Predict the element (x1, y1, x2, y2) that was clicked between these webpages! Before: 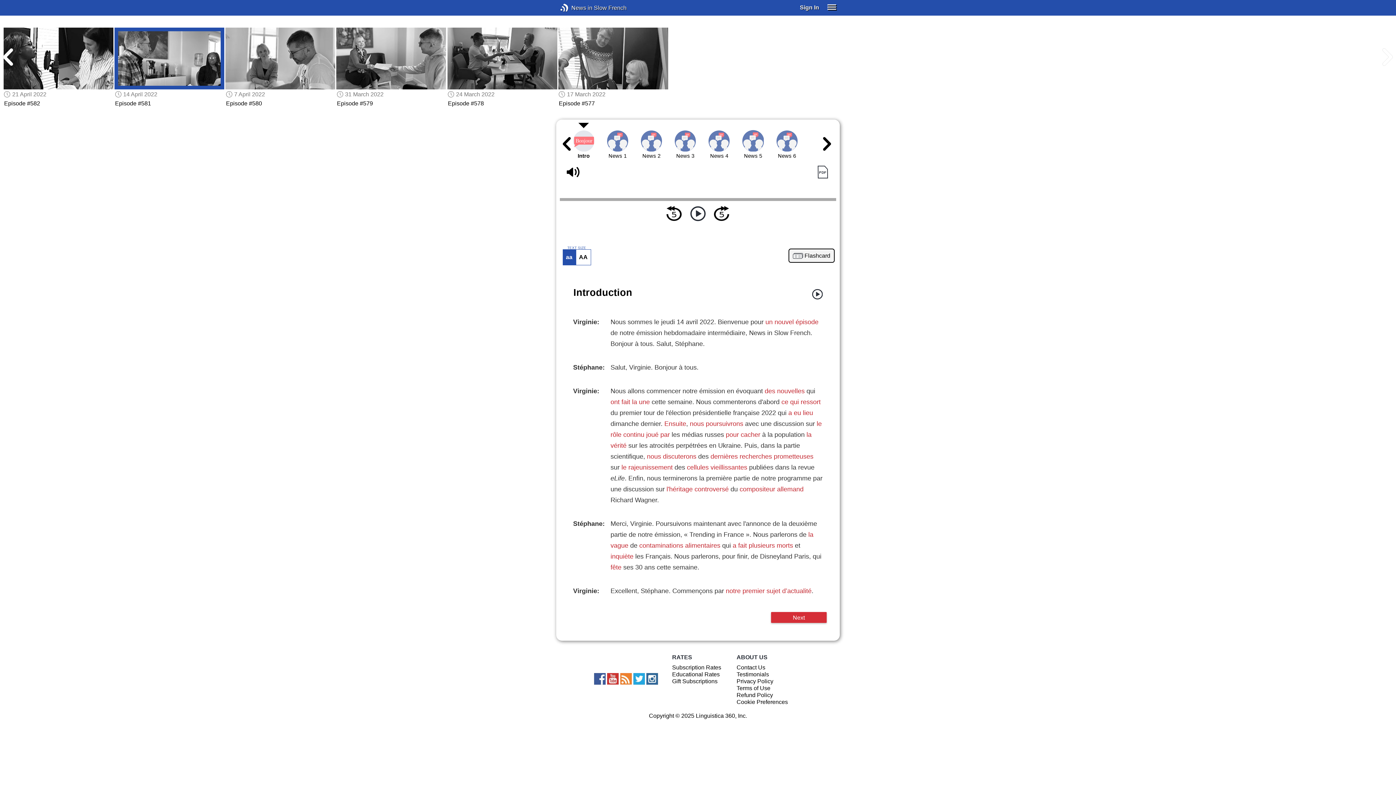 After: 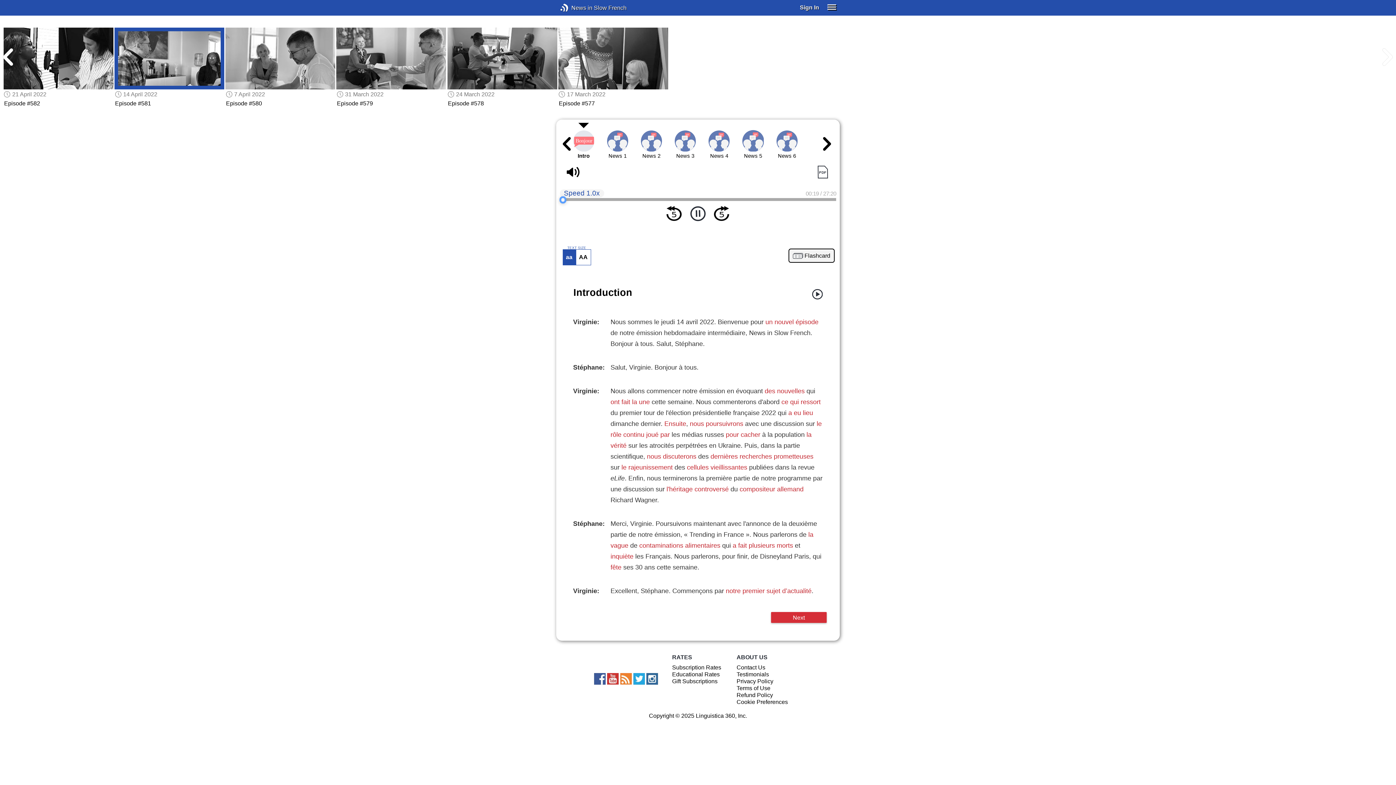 Action: bbox: (689, 205, 706, 221)